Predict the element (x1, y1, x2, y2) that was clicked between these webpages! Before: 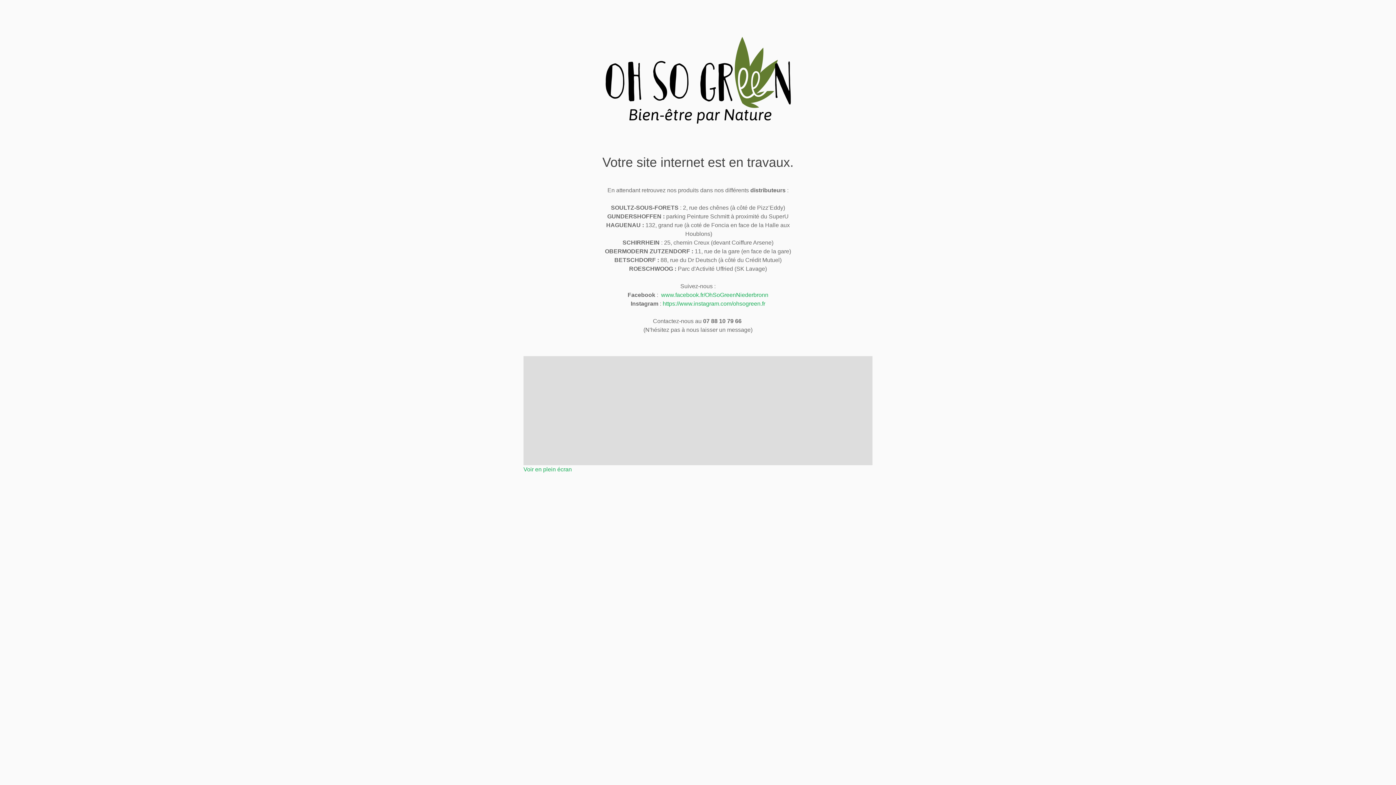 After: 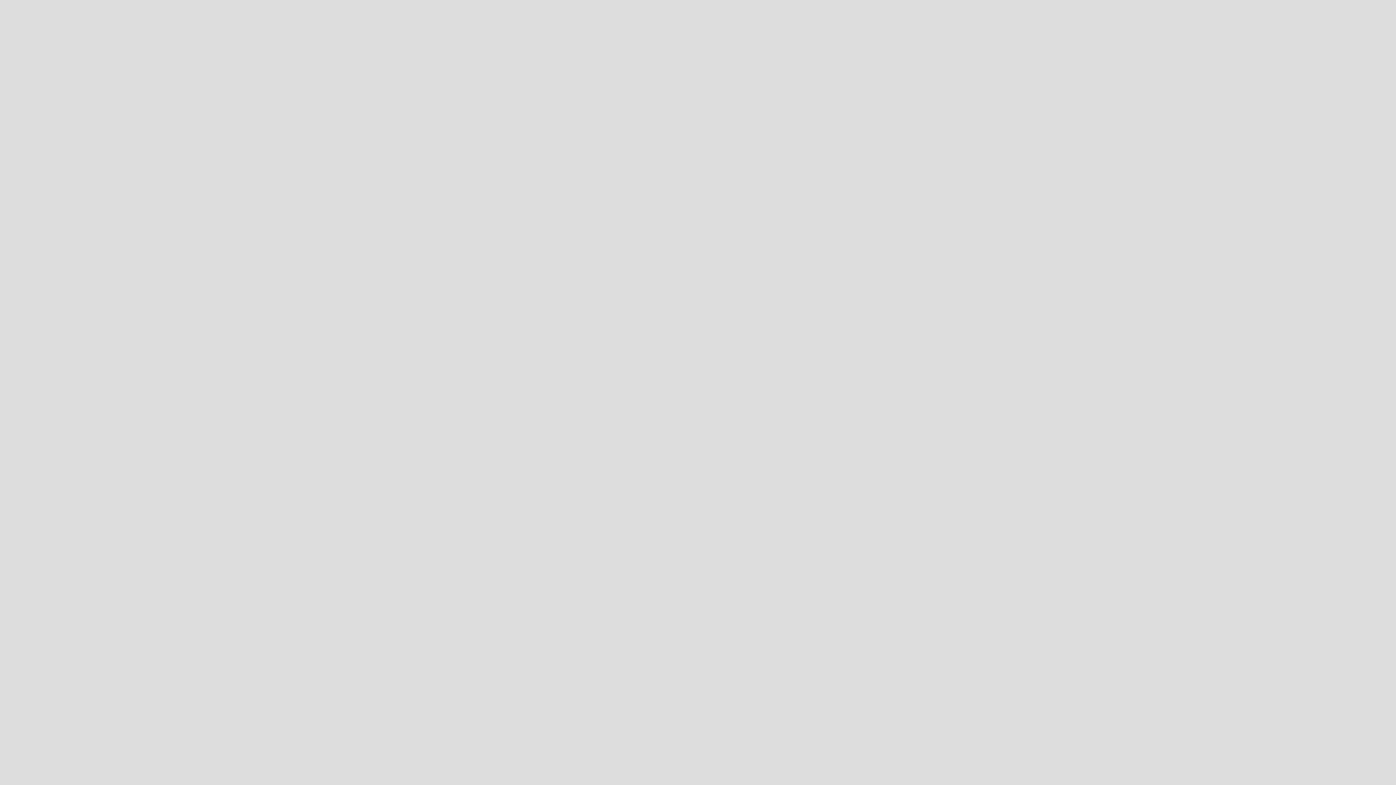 Action: label: Voir en plein écran bbox: (523, 466, 572, 472)